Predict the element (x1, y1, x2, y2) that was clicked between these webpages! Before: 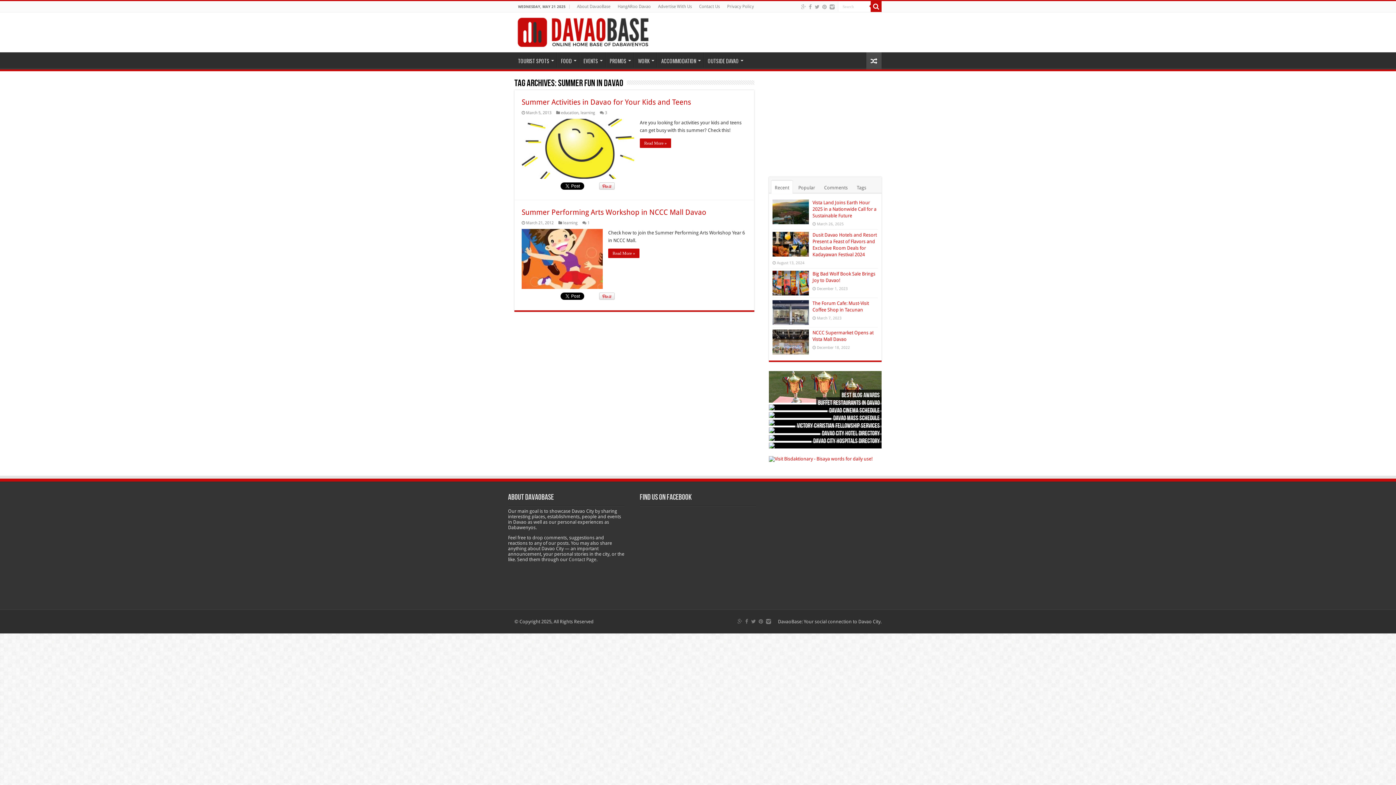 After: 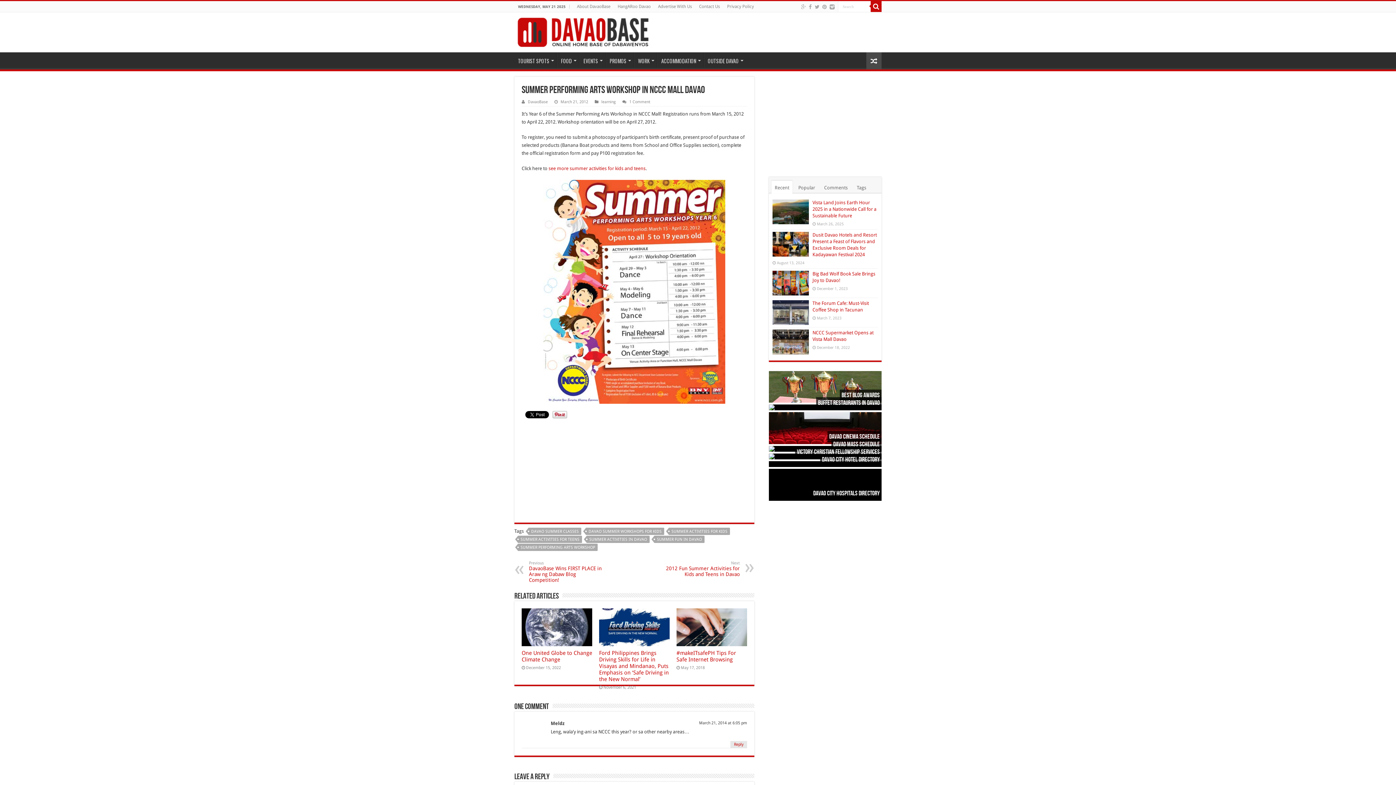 Action: bbox: (521, 208, 706, 216) label: Summer Performing Arts Workshop in NCCC Mall Davao